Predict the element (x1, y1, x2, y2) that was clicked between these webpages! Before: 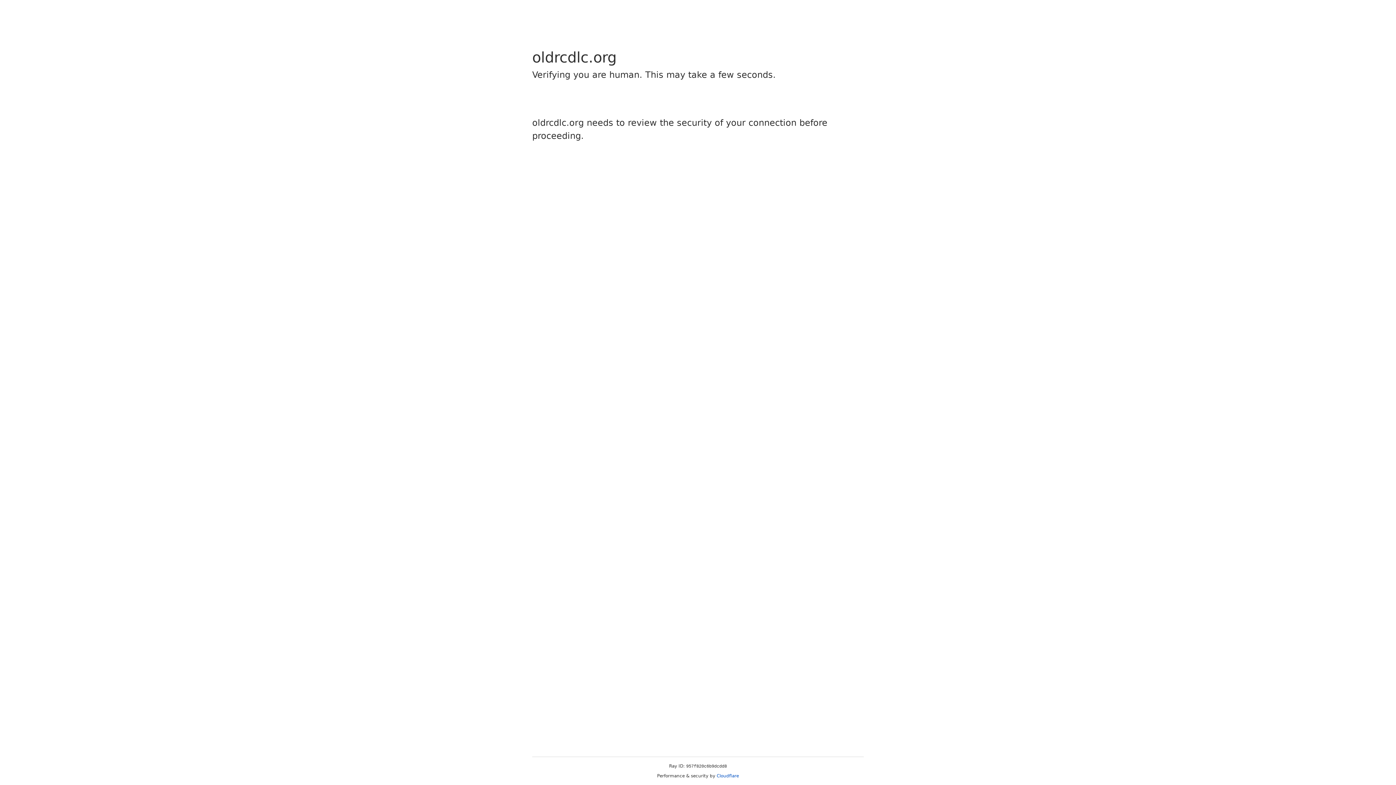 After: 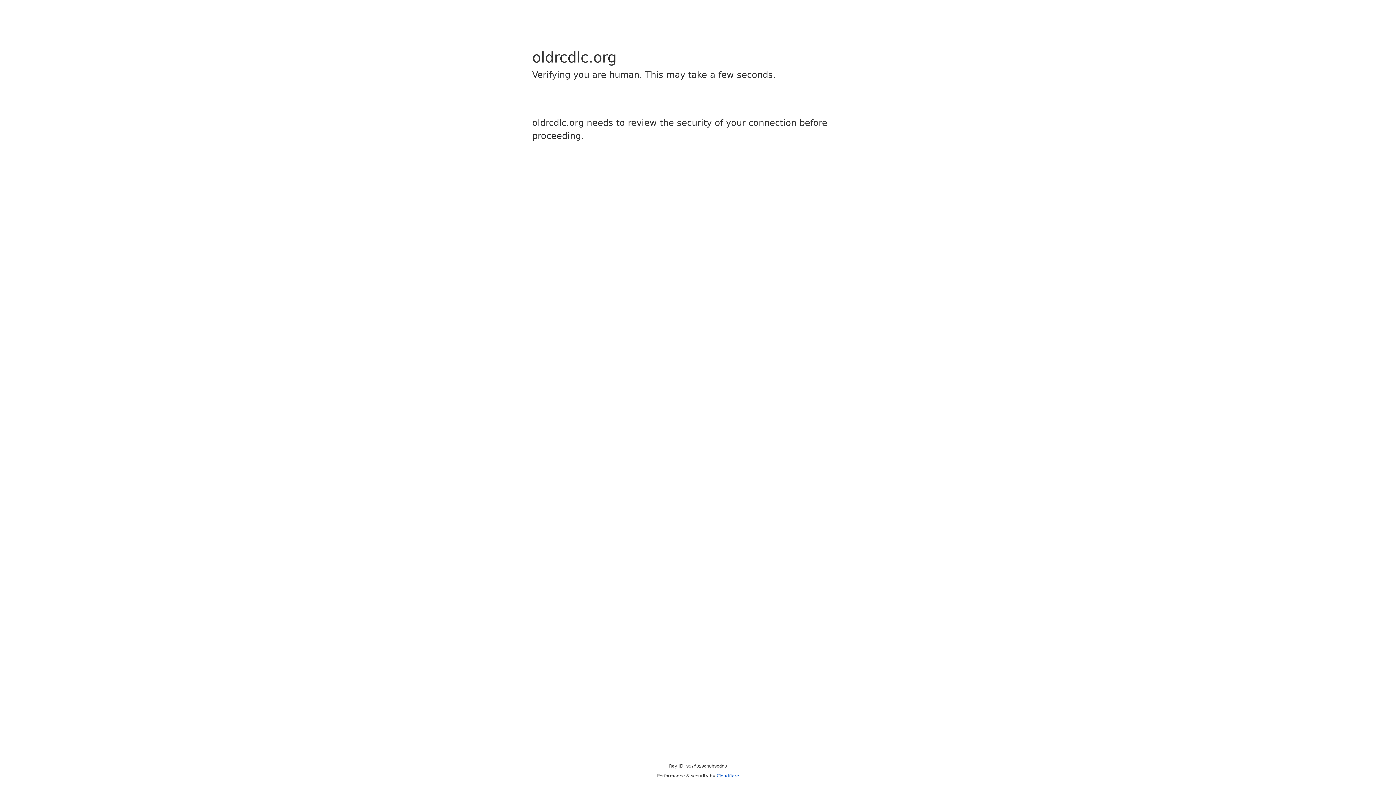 Action: label: Cloudflare bbox: (716, 773, 739, 778)